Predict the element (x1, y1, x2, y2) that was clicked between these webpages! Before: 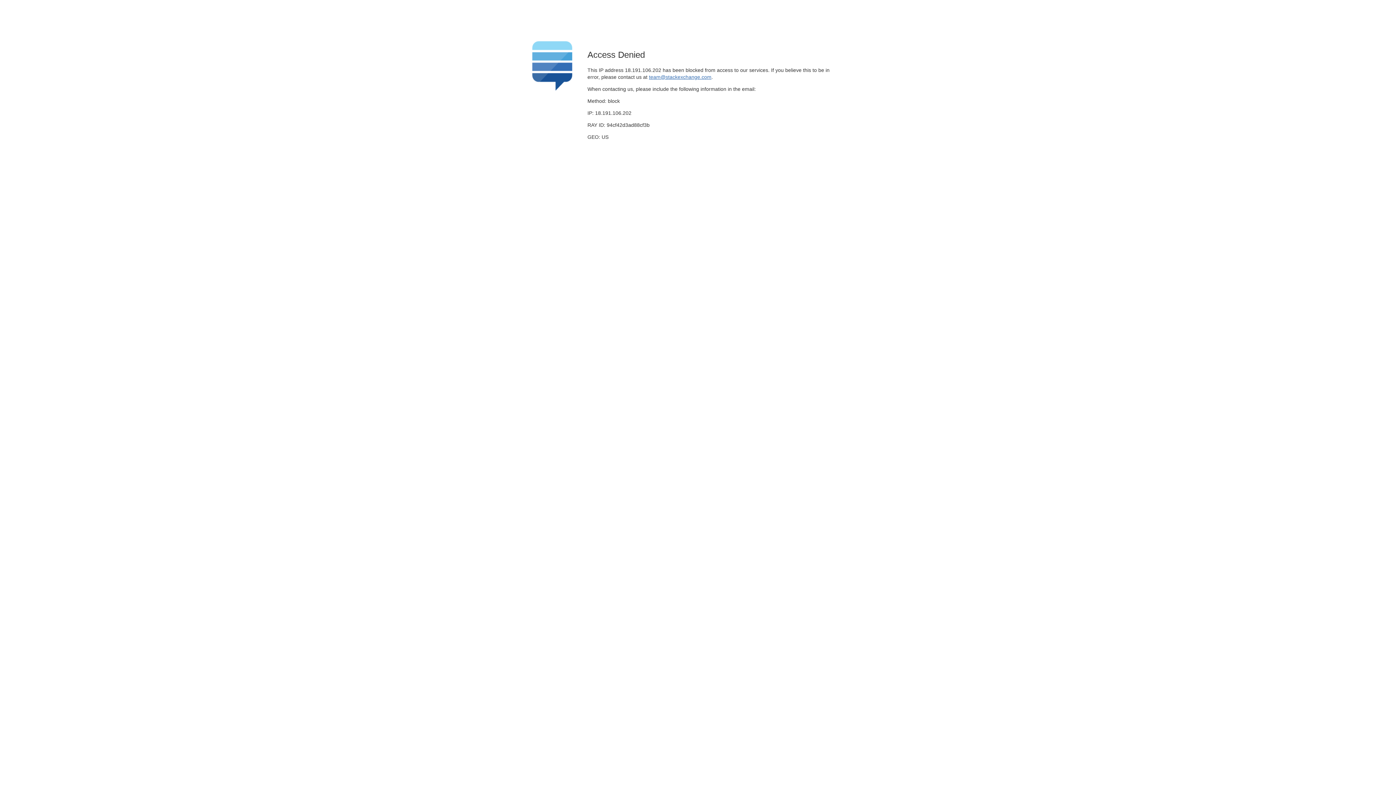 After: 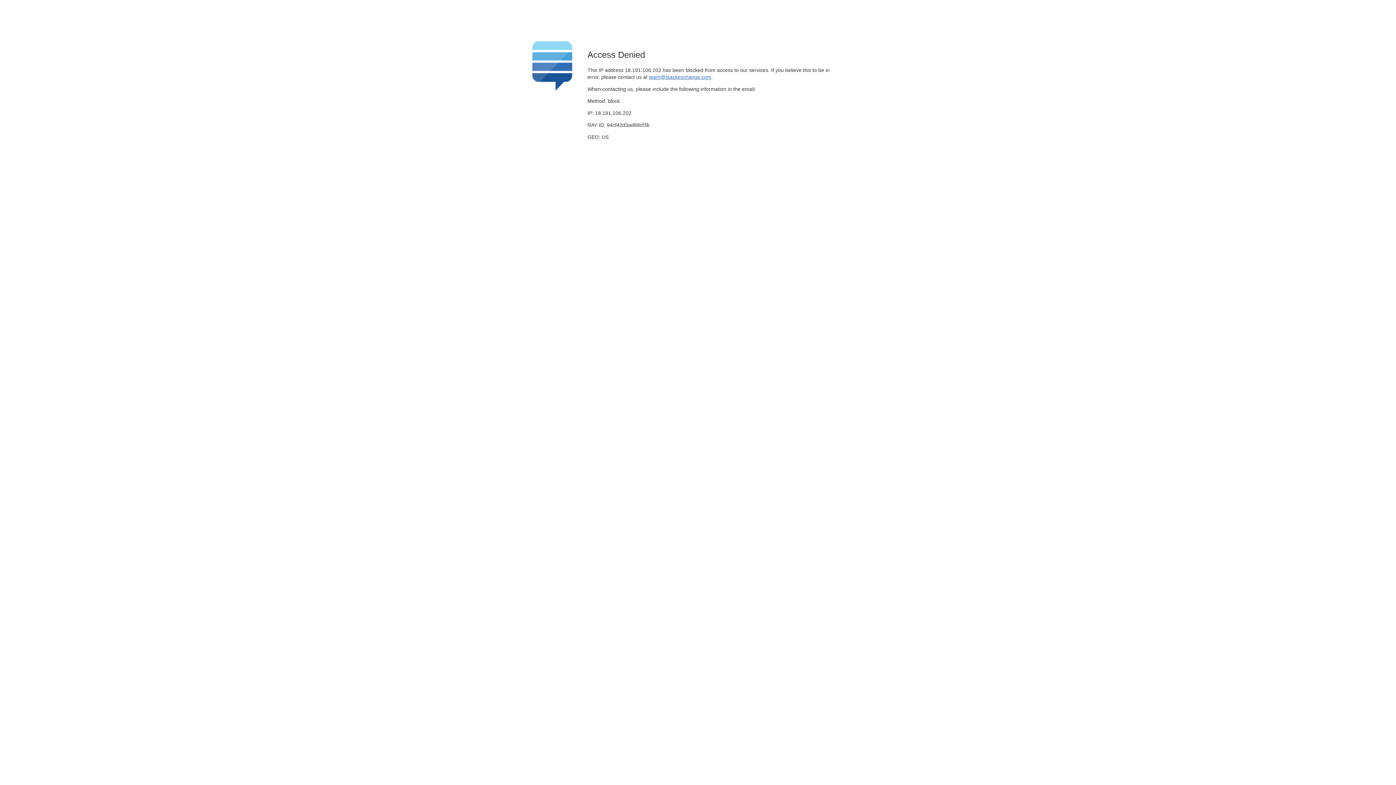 Action: bbox: (649, 74, 711, 79) label: team@stackexchange.com